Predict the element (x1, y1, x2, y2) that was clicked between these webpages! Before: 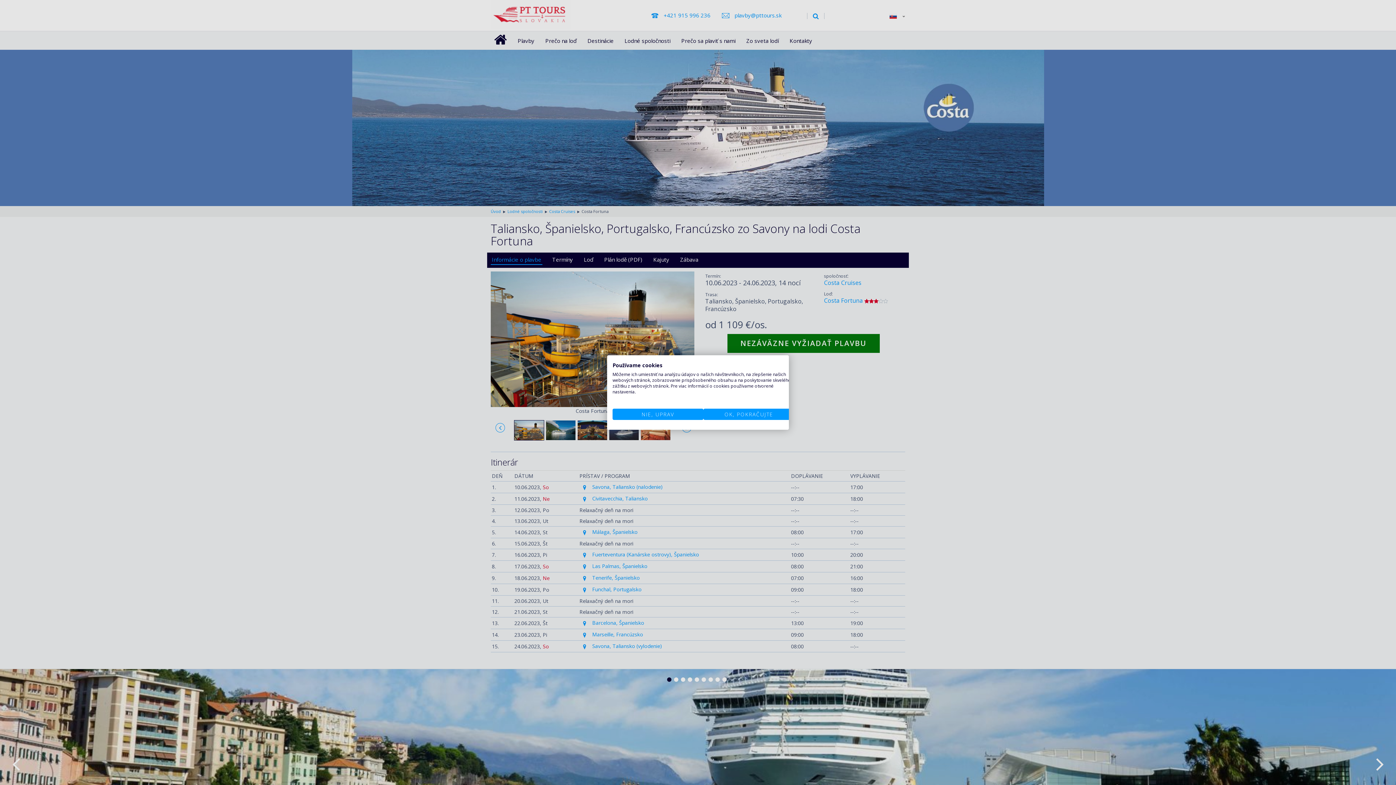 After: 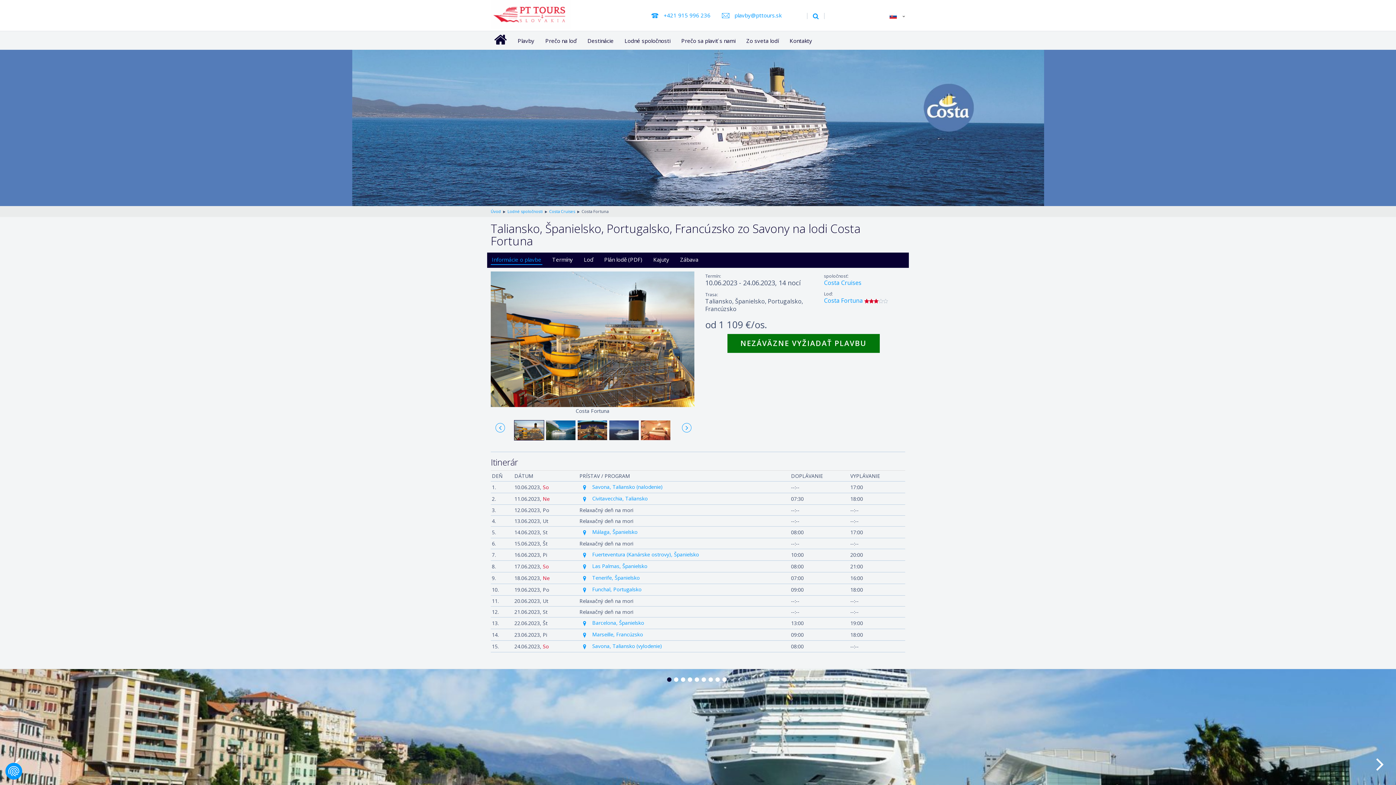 Action: bbox: (703, 408, 794, 420) label: Prijať všetky cookies